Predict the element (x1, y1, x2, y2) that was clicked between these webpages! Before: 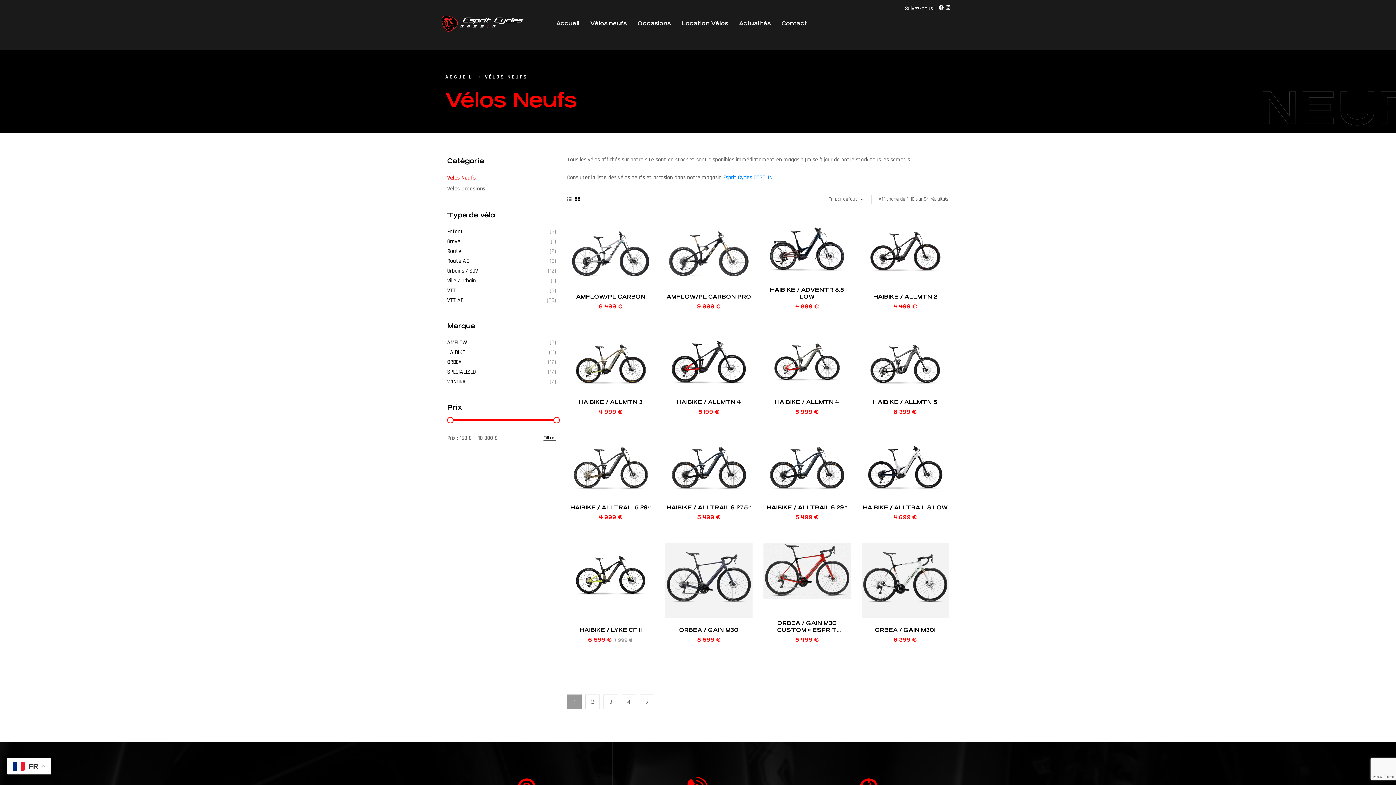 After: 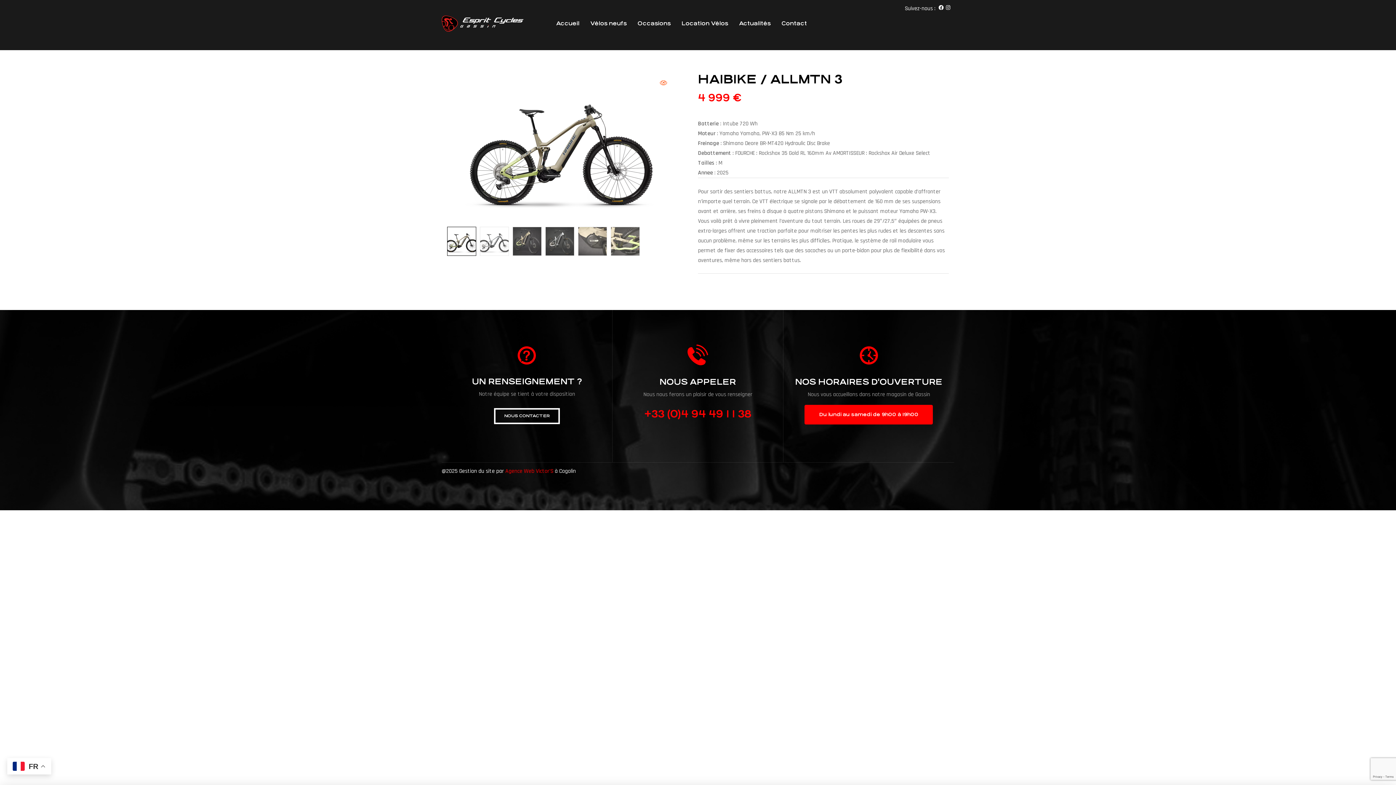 Action: bbox: (578, 399, 642, 405) label: HAIBIKE / ALLMTN 3